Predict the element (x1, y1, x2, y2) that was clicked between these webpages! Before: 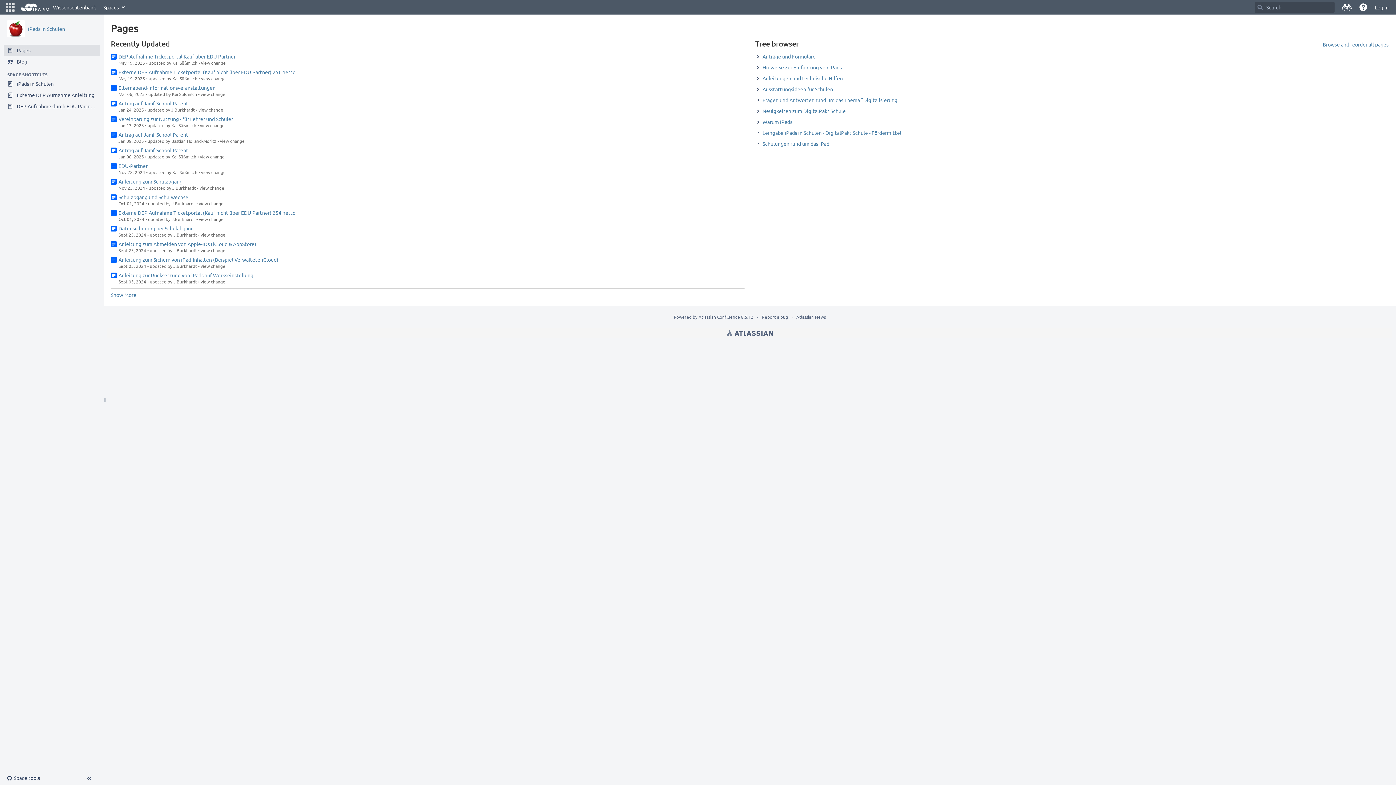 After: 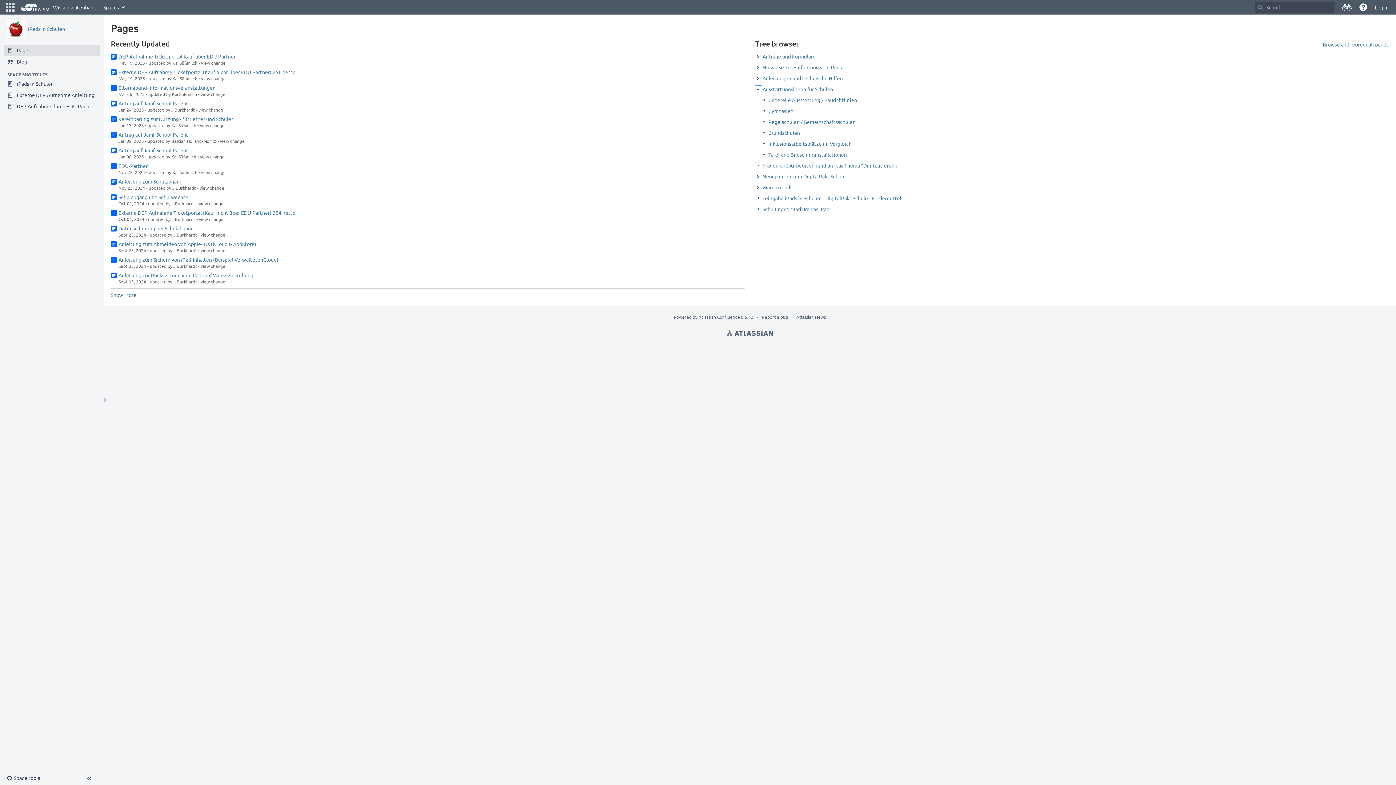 Action: label: Expand item Ausstattungsideen für Schulen bbox: (755, 86, 761, 92)